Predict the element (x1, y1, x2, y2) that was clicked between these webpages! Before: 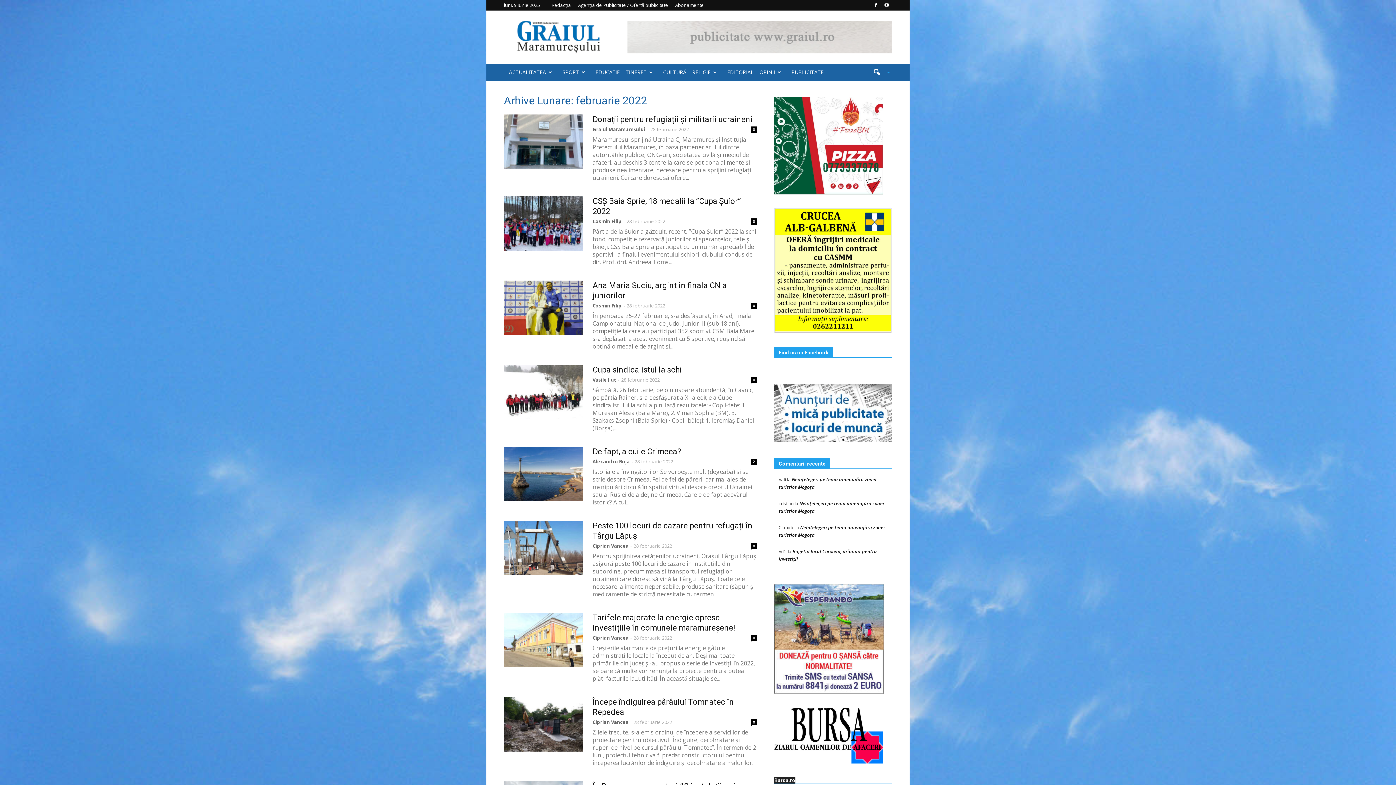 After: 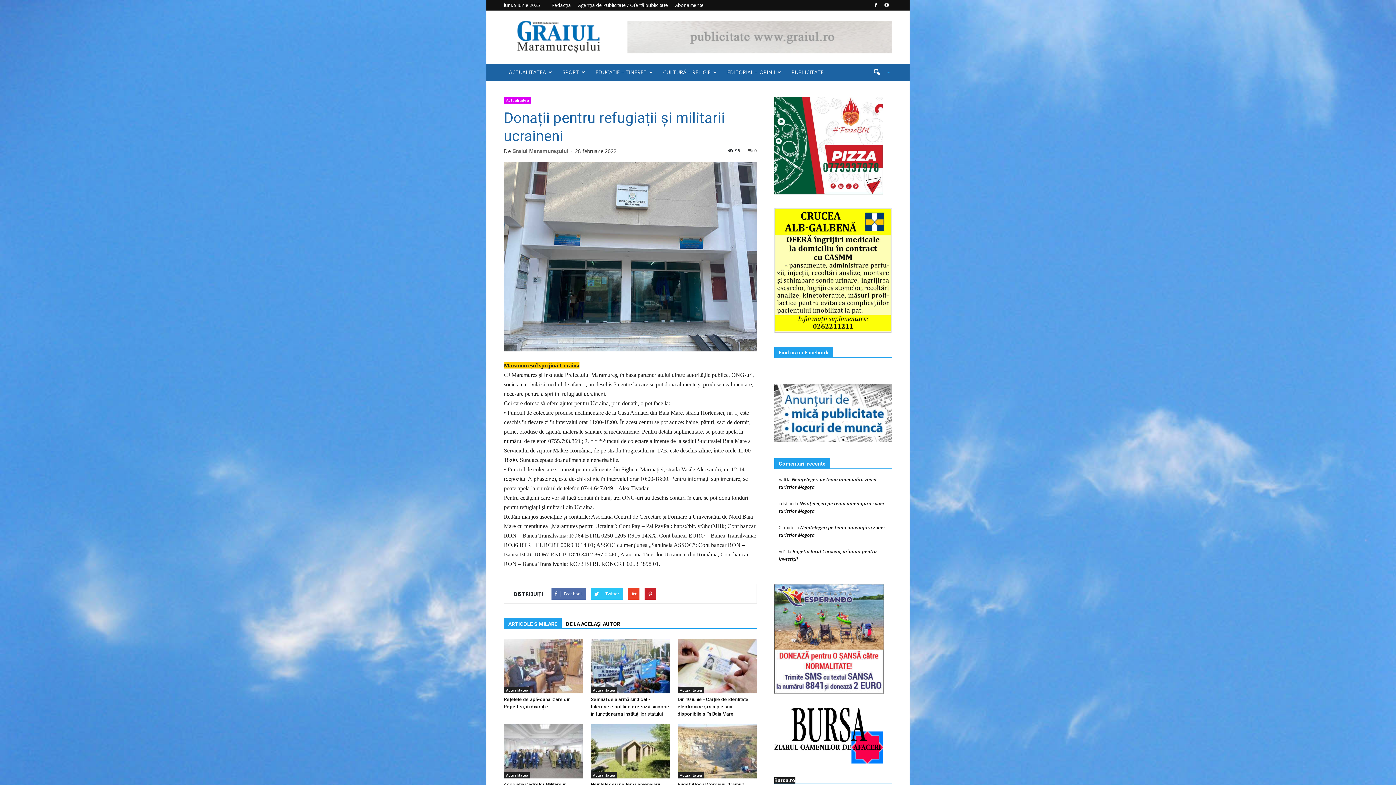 Action: bbox: (592, 114, 752, 124) label: Donații pentru refugiații și militarii ucraineni